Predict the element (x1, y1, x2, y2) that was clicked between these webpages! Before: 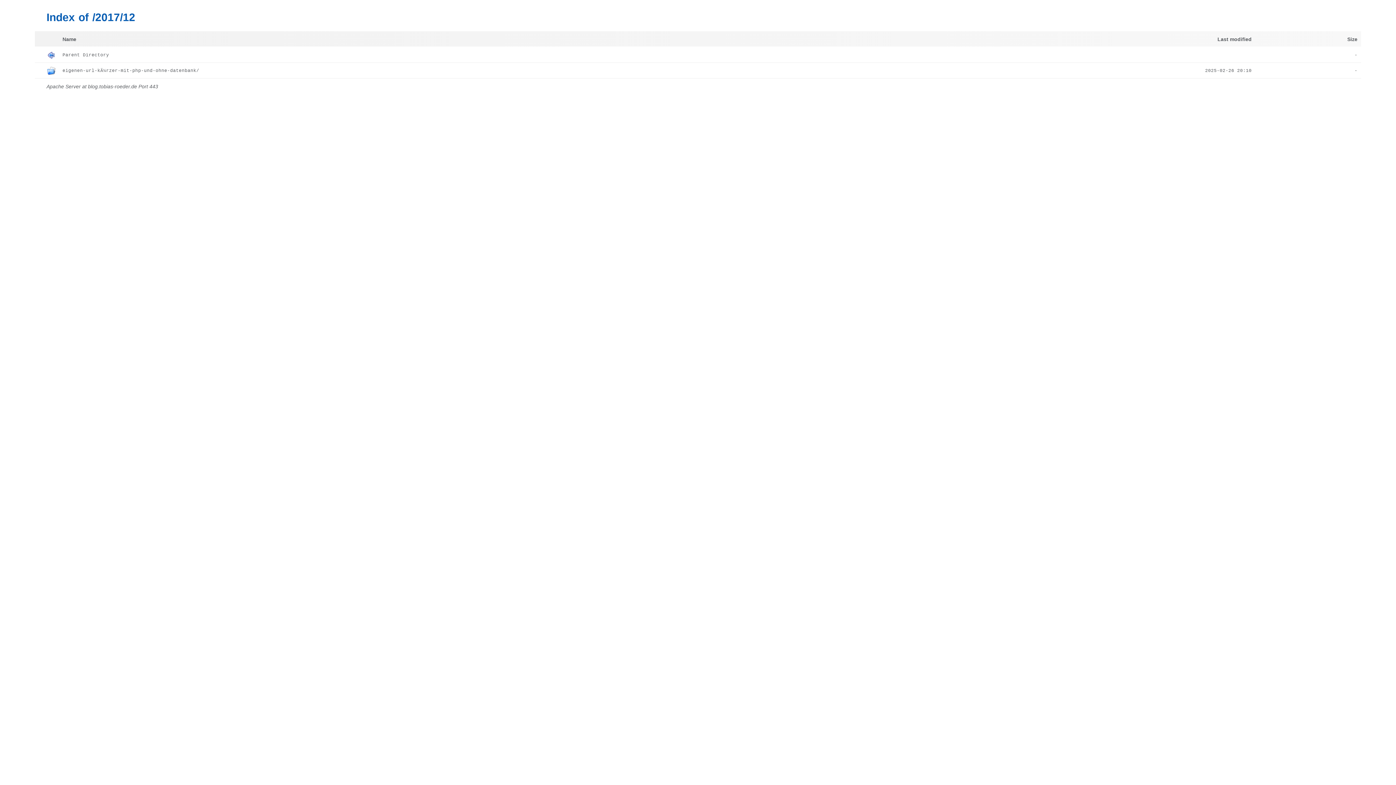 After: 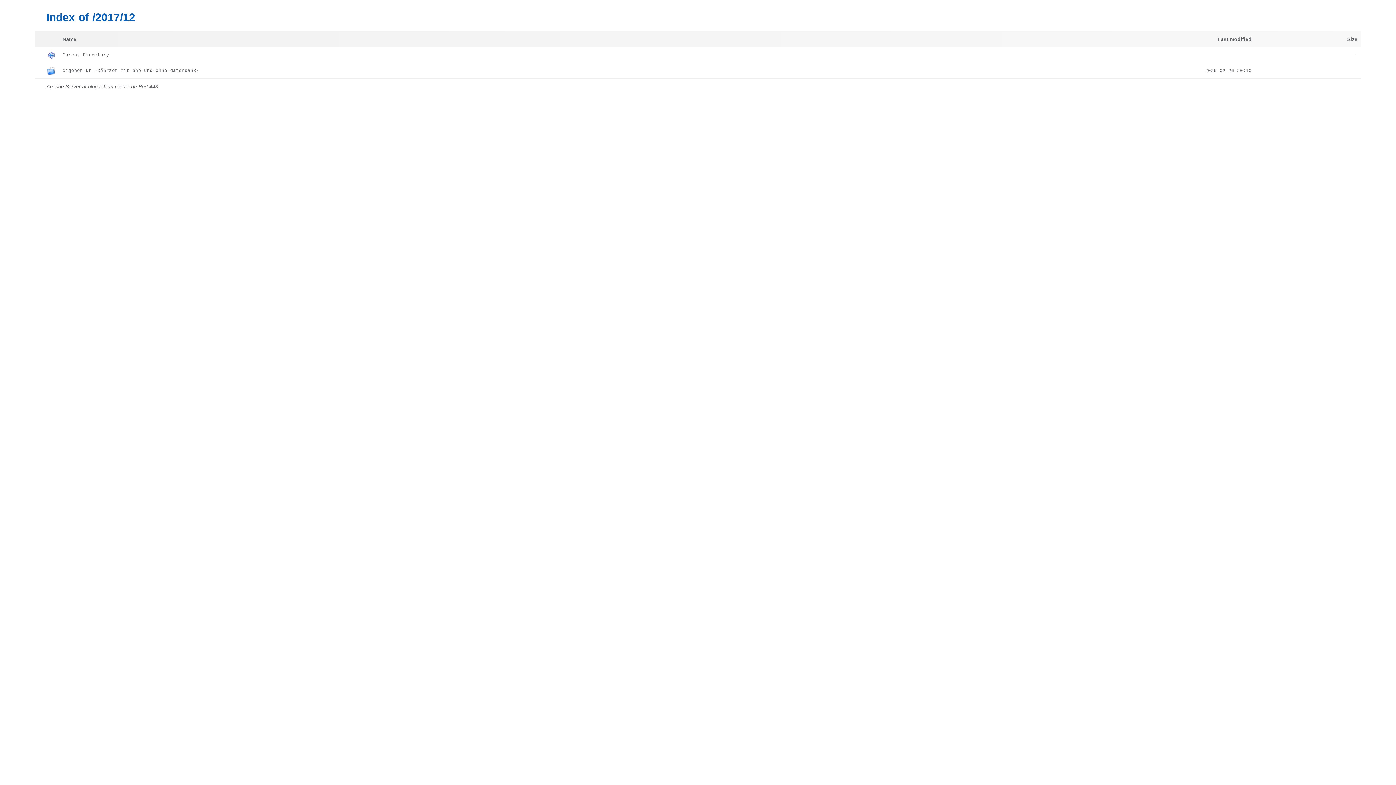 Action: label: Size bbox: (1347, 36, 1357, 42)